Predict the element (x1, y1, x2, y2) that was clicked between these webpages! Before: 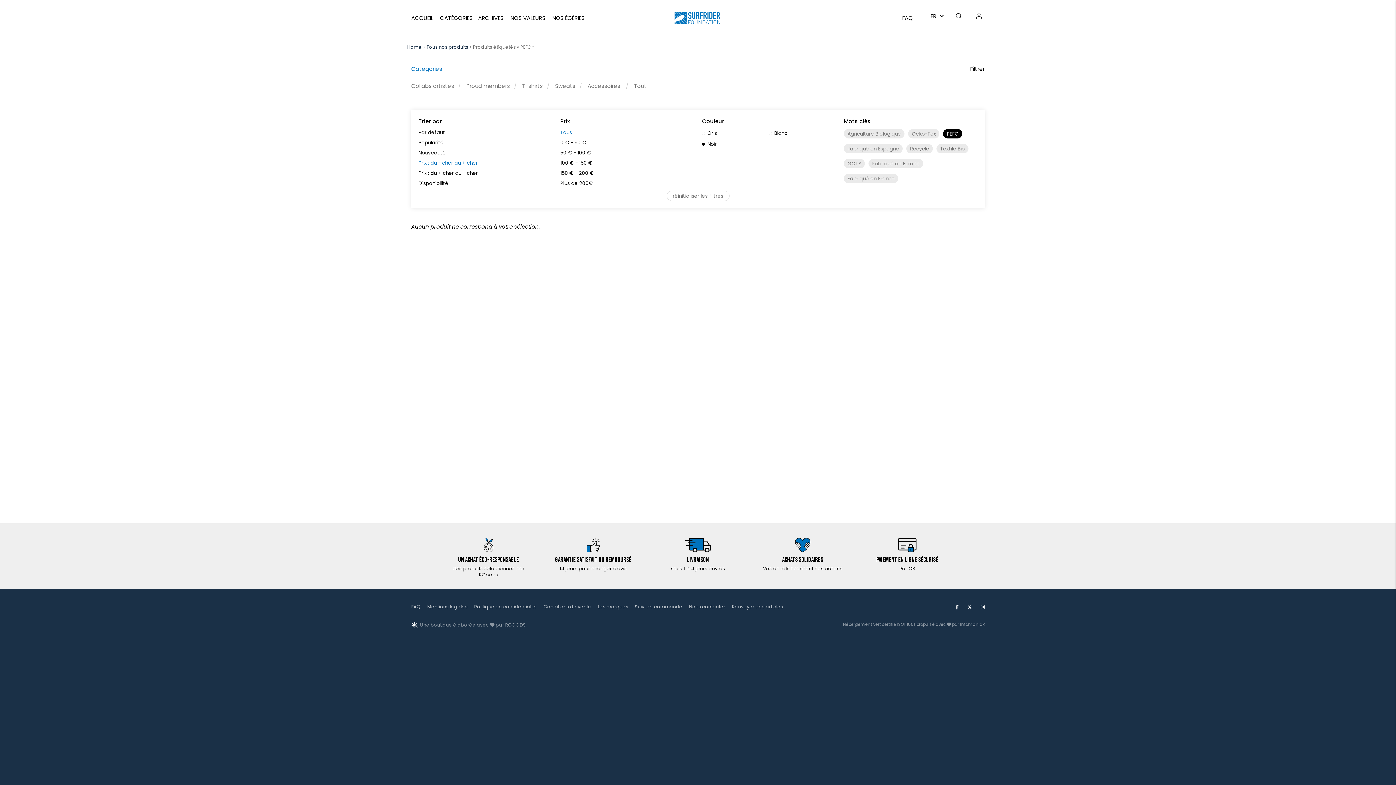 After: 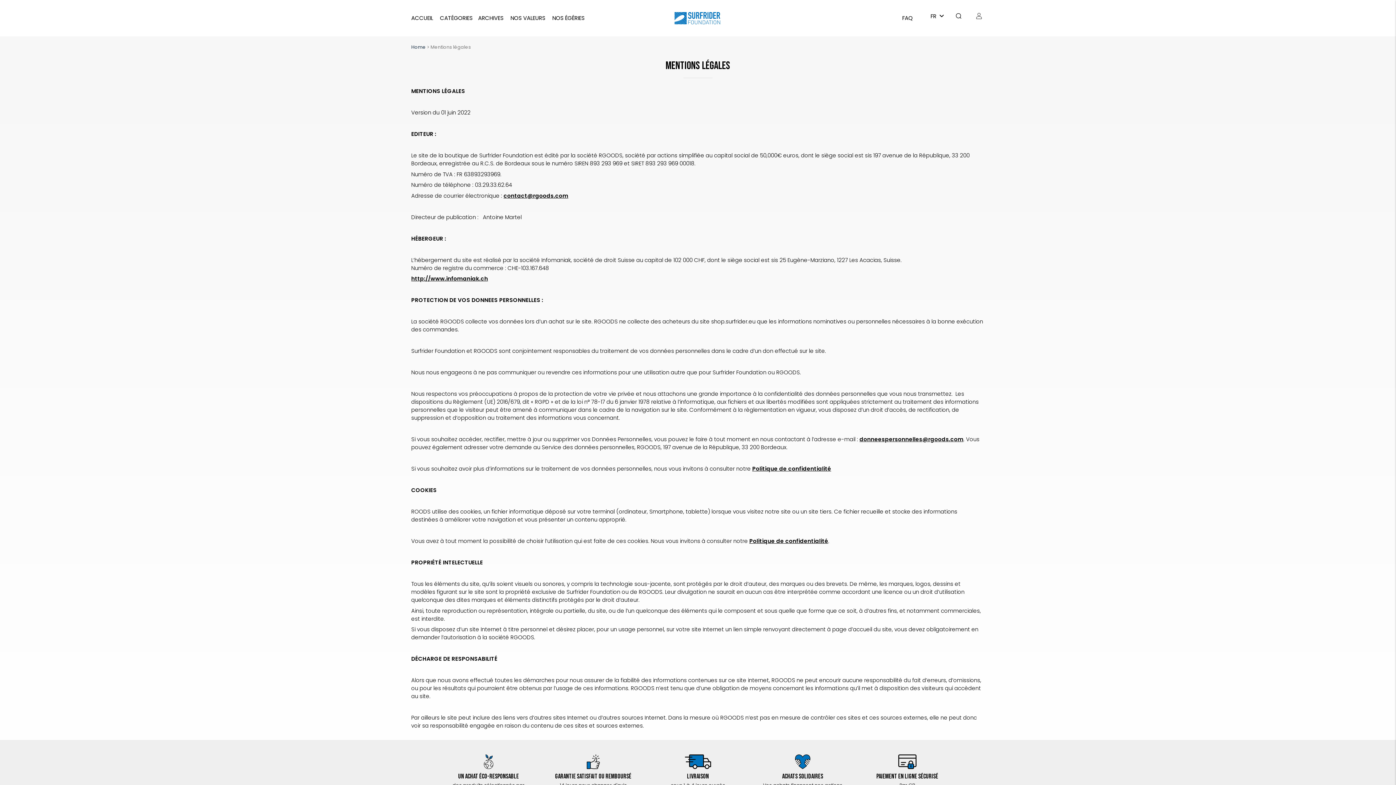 Action: bbox: (427, 604, 467, 610) label: Mentions légales